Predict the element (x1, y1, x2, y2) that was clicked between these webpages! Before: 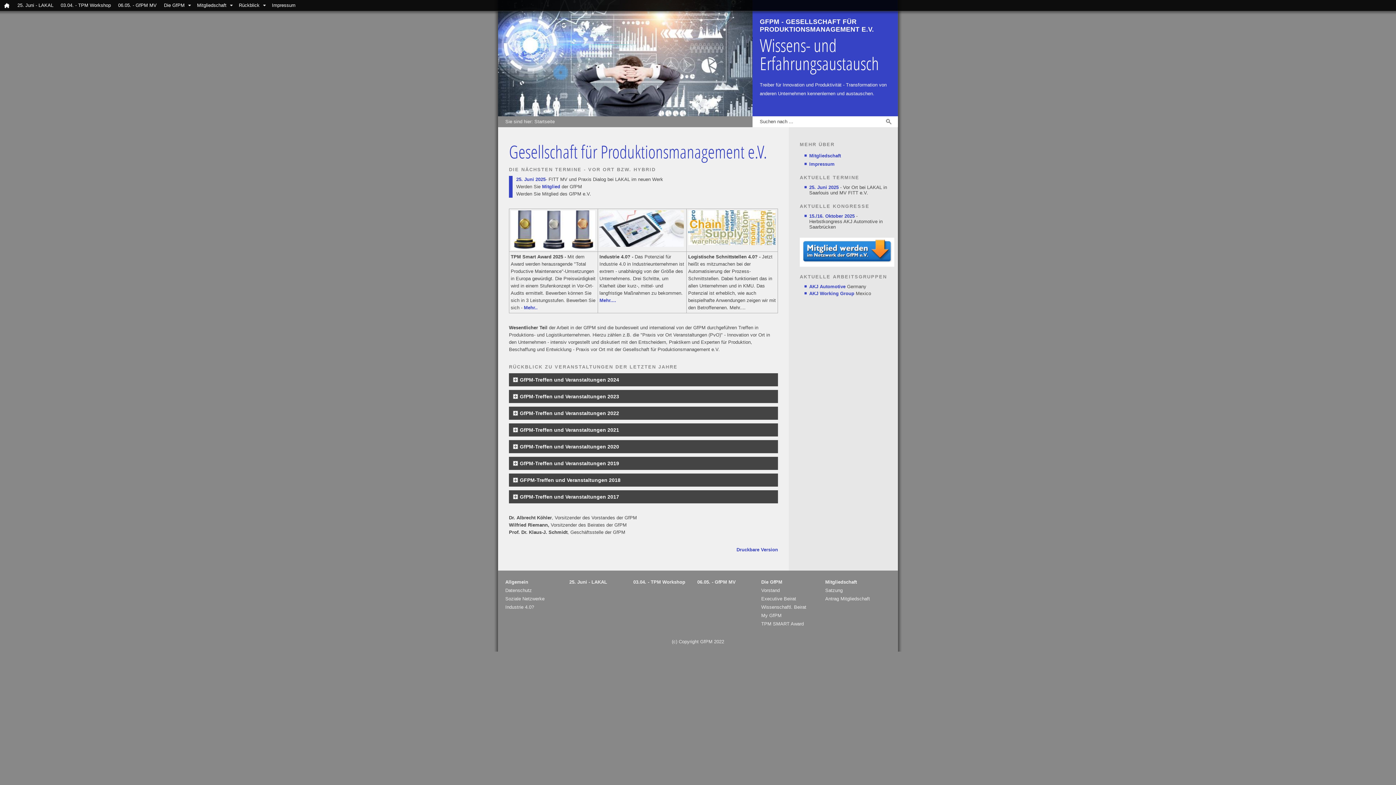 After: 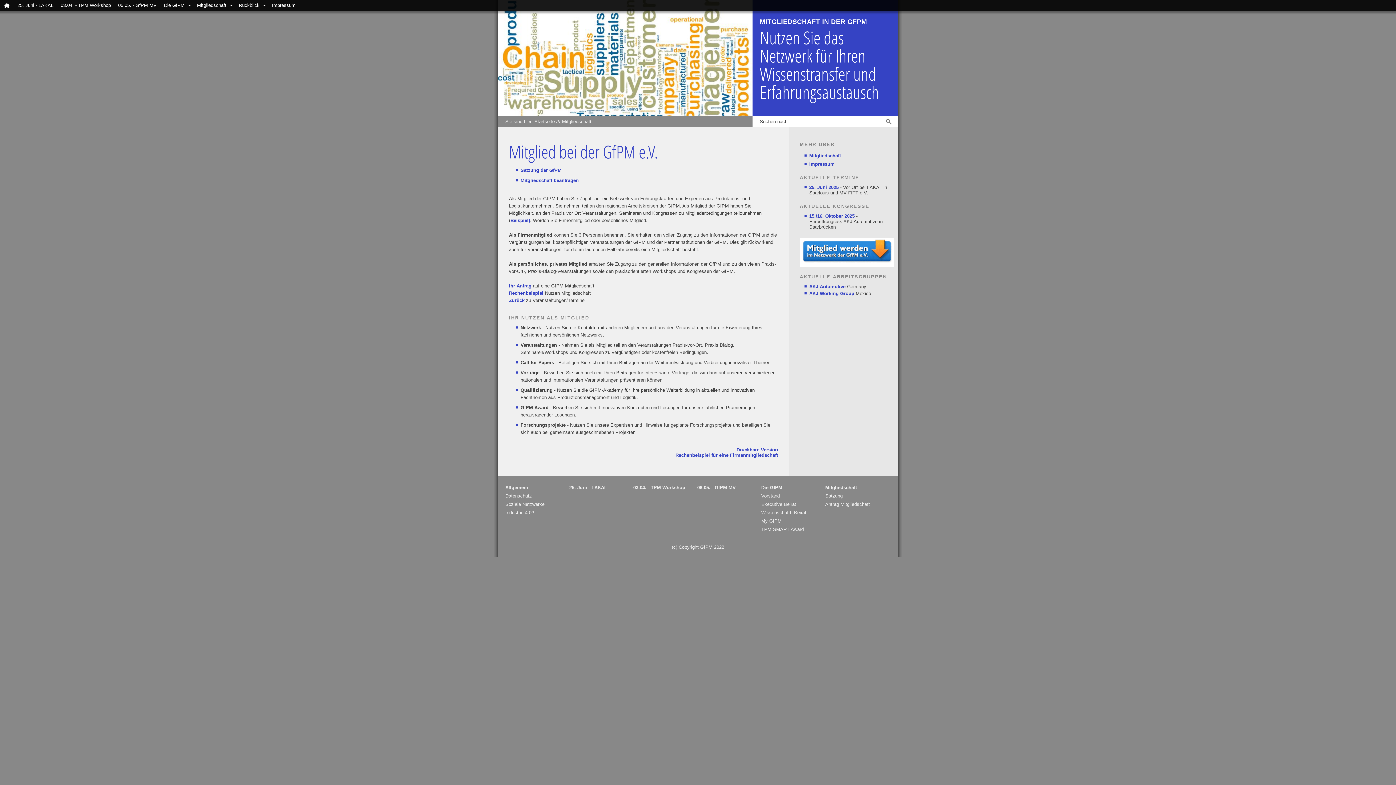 Action: bbox: (193, 0, 235, 10) label: Mitgliedschaft